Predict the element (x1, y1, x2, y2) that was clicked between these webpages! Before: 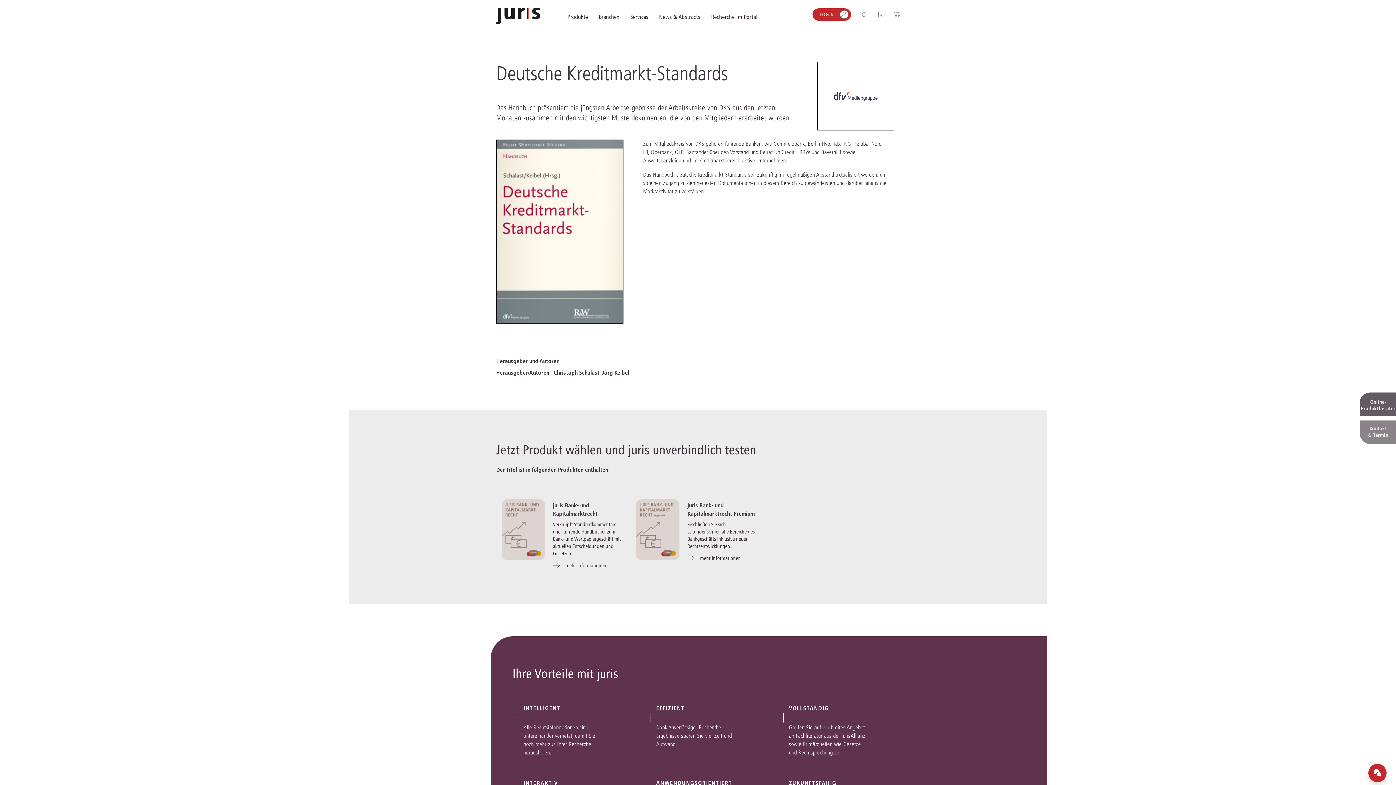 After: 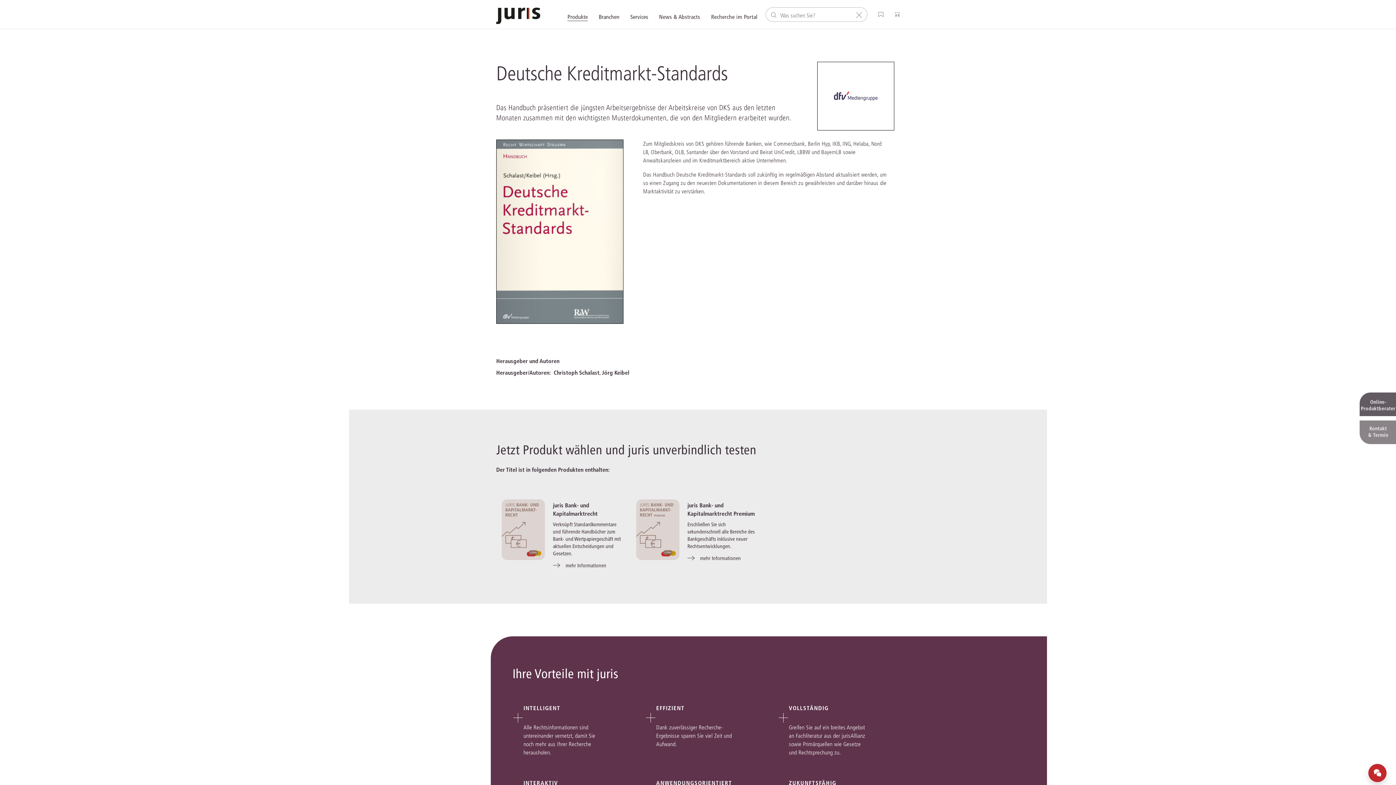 Action: bbox: (862, 10, 870, 18)